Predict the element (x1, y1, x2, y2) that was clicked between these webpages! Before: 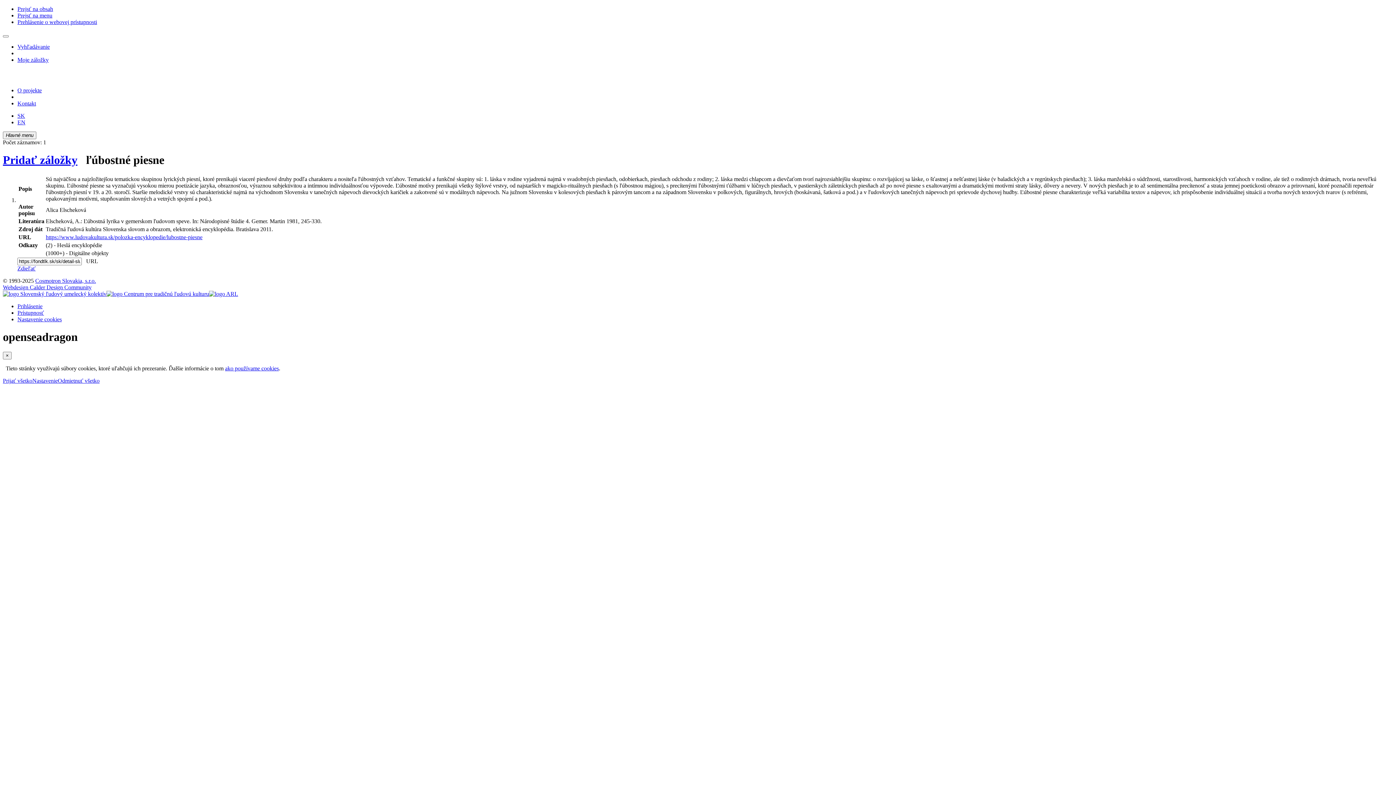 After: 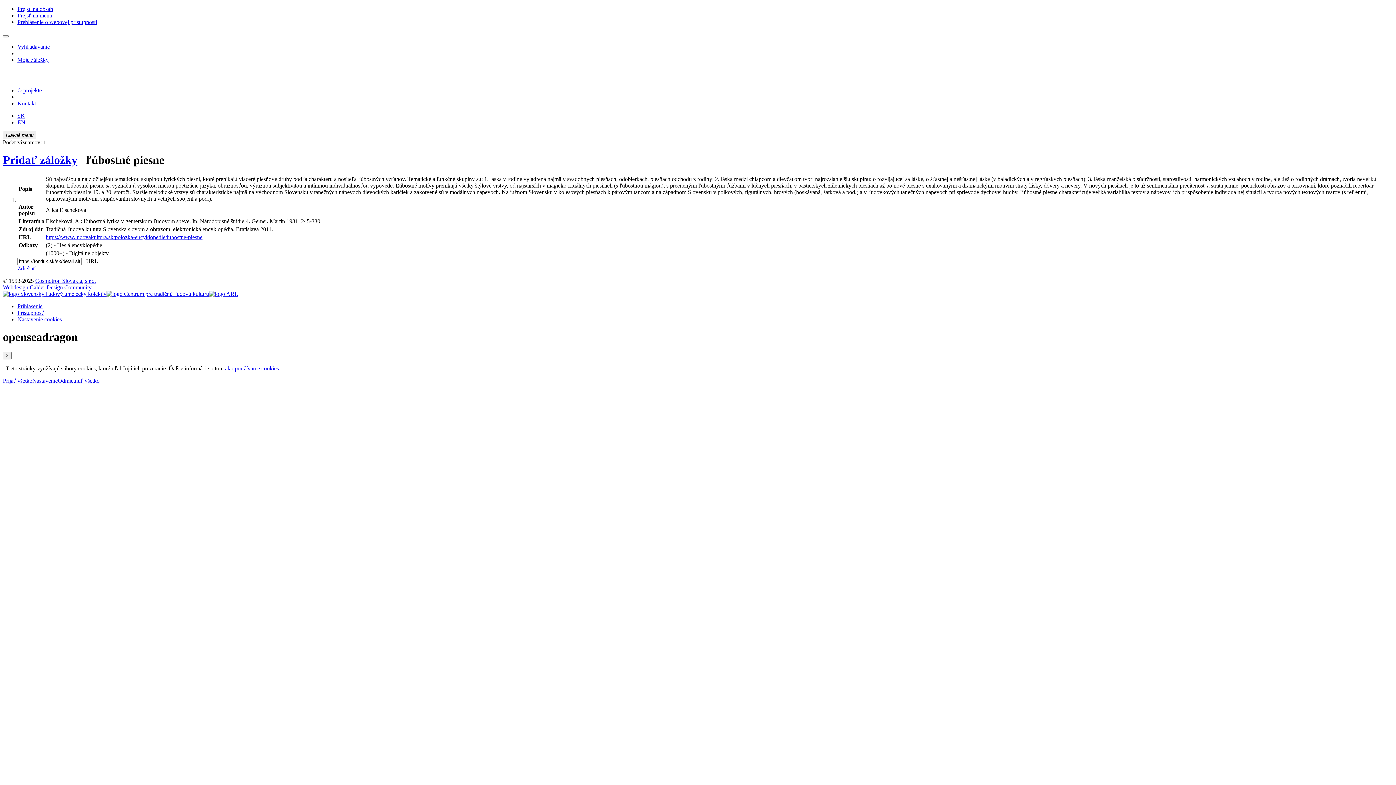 Action: label: Cosmotron Slovakia, s.r.o. bbox: (35, 277, 96, 283)